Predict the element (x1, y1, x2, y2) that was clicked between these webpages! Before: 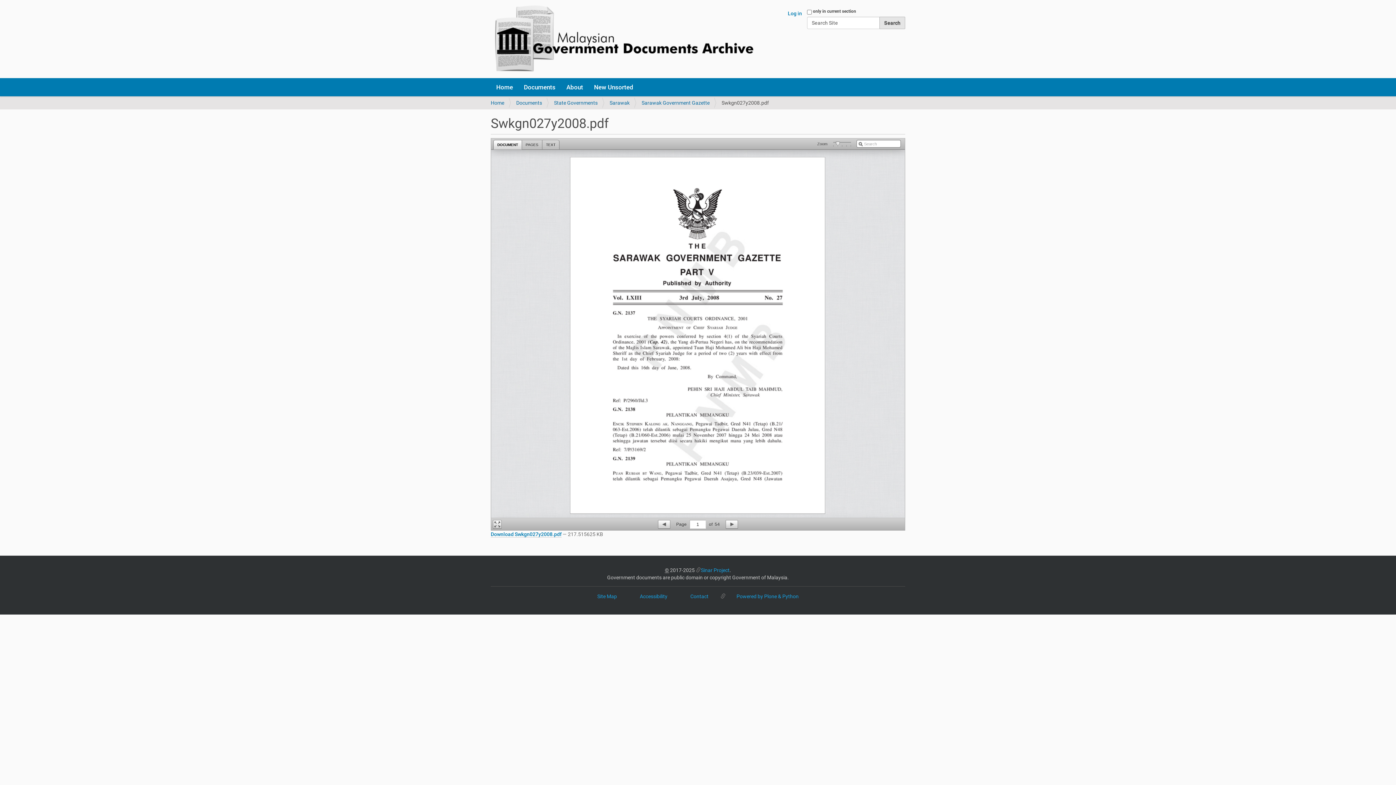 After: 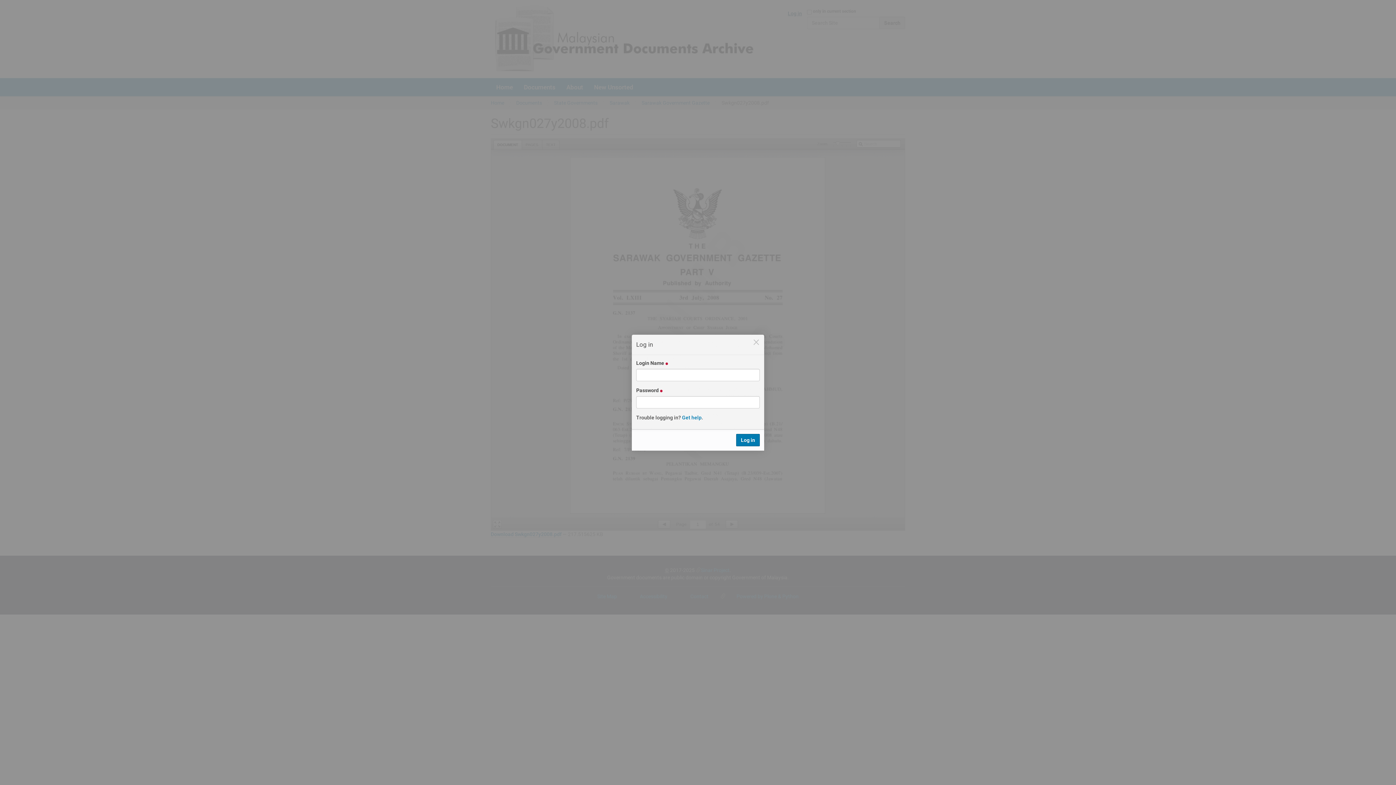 Action: bbox: (788, 10, 802, 16) label: Log in